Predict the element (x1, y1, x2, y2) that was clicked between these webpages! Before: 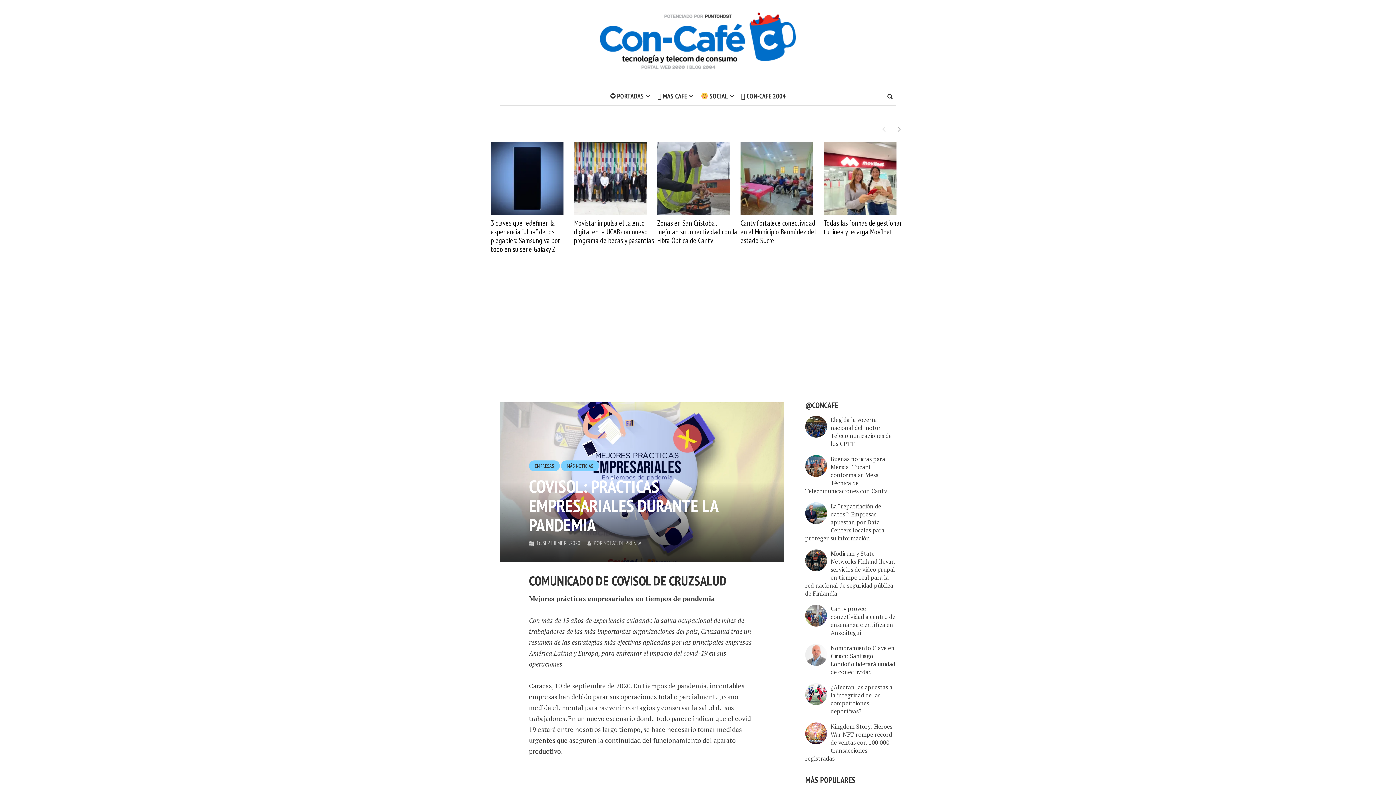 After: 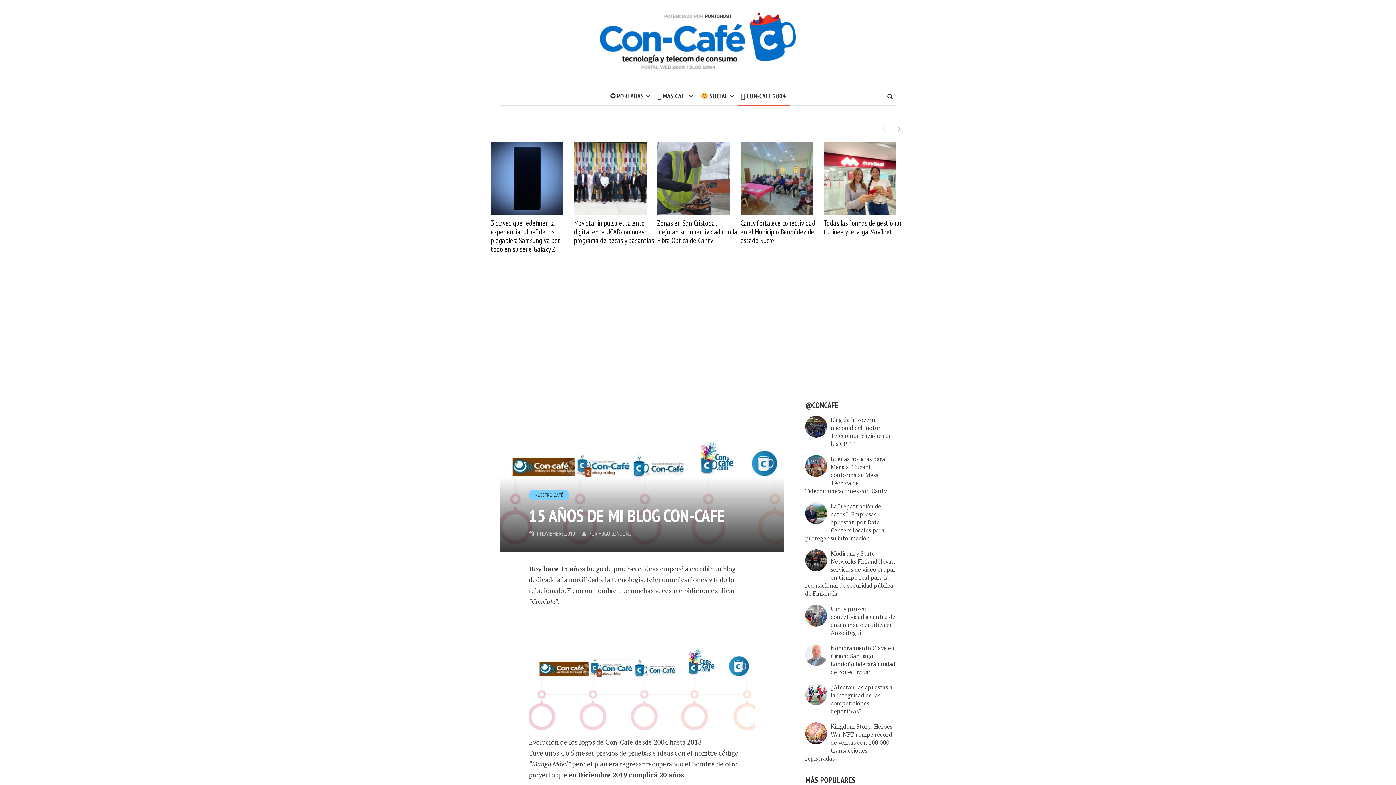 Action: label: 𖠚 CON-CAFÉ 2004 bbox: (737, 87, 789, 105)